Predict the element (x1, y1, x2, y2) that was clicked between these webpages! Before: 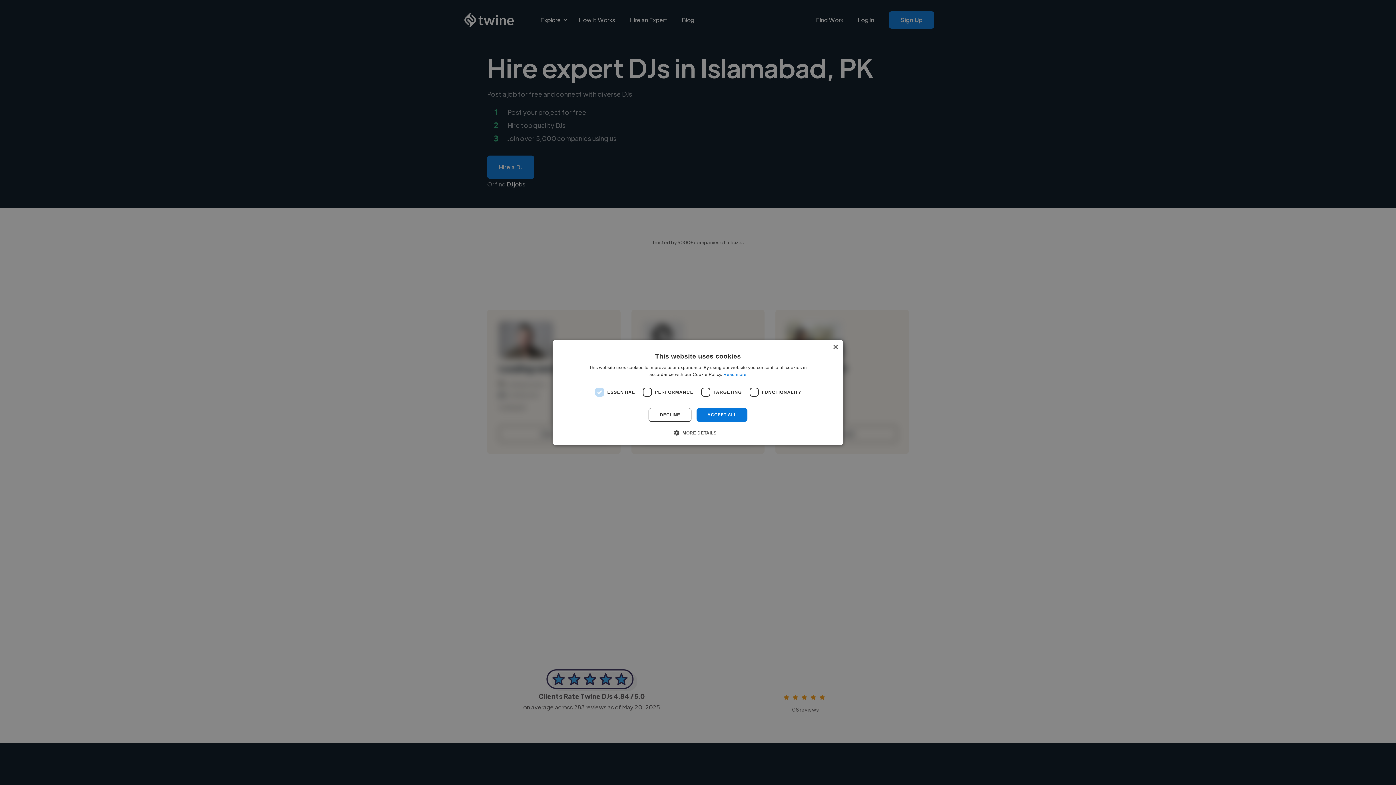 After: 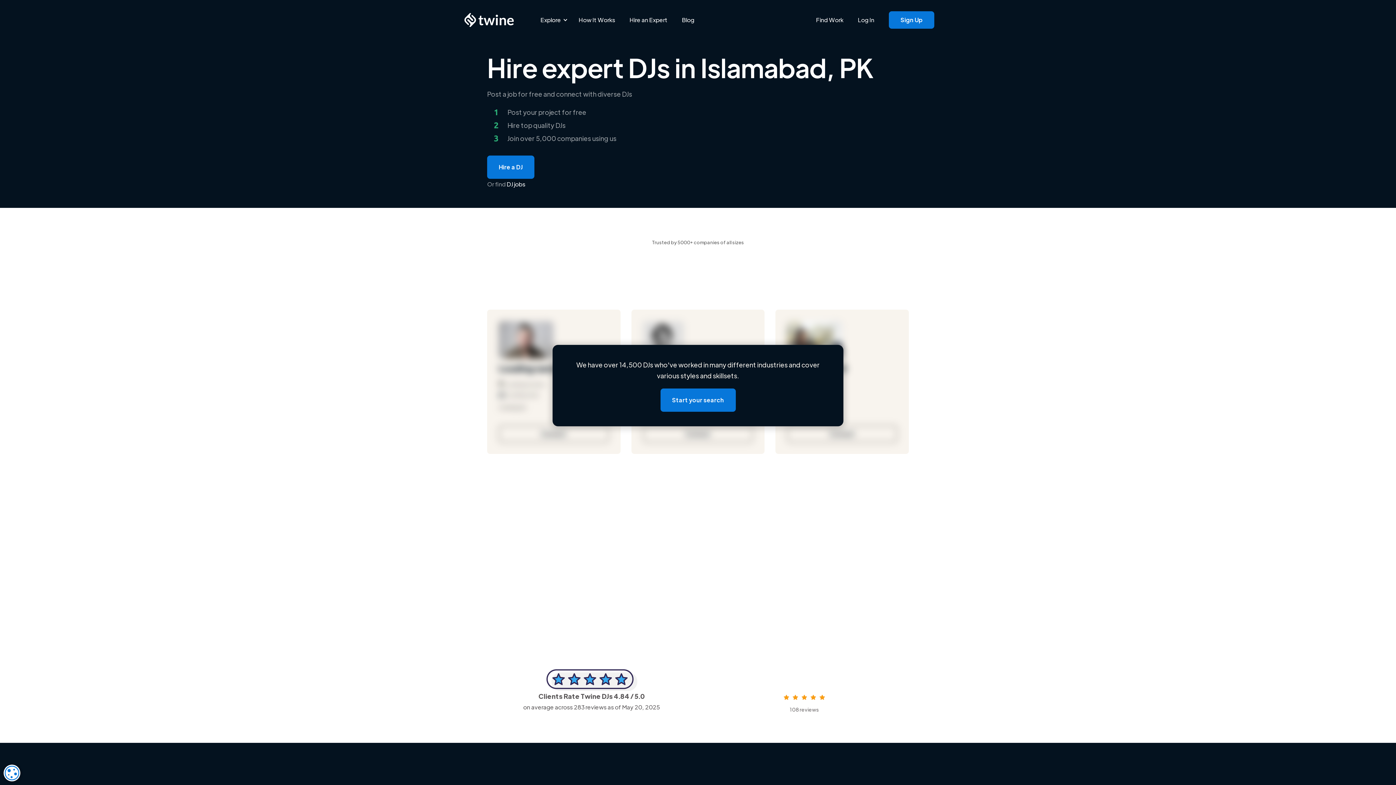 Action: bbox: (832, 344, 838, 350) label: Close